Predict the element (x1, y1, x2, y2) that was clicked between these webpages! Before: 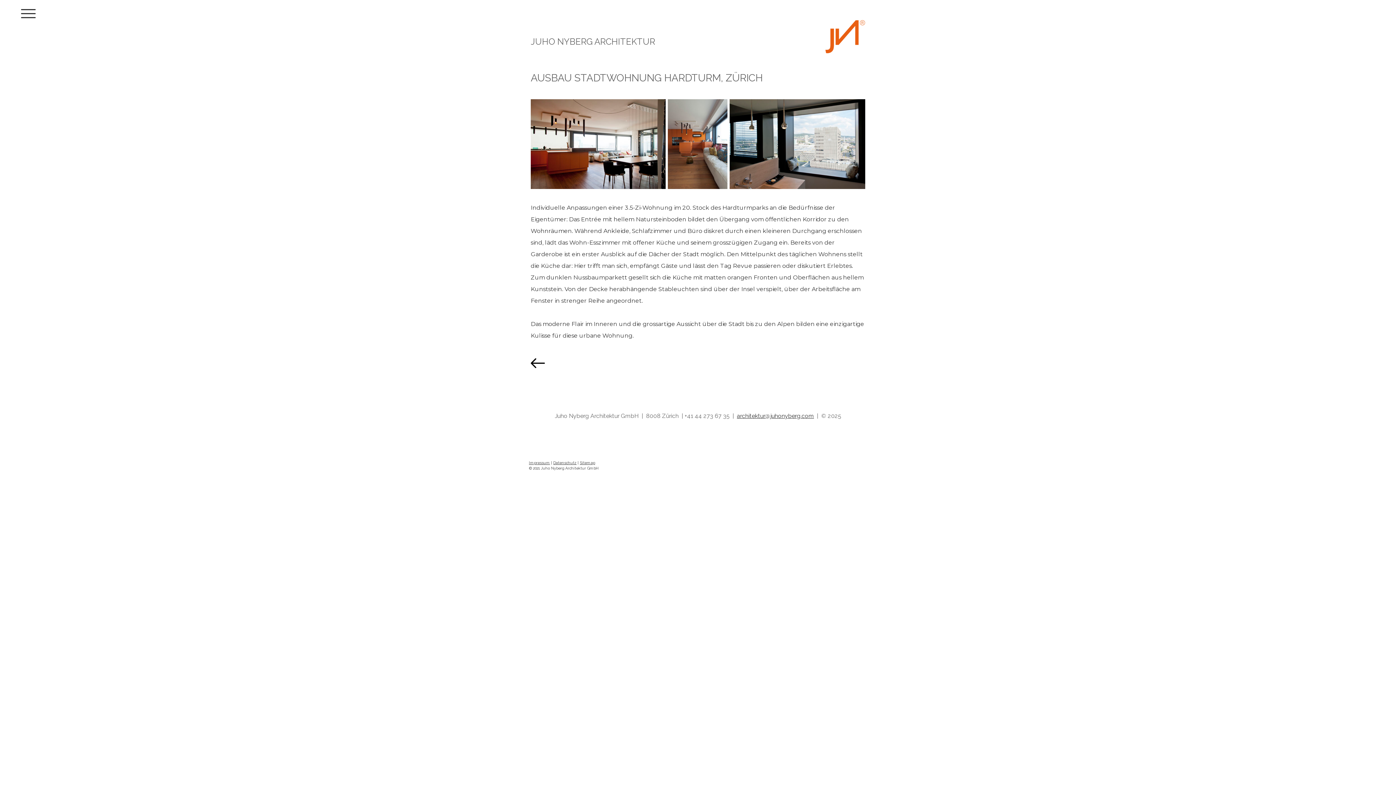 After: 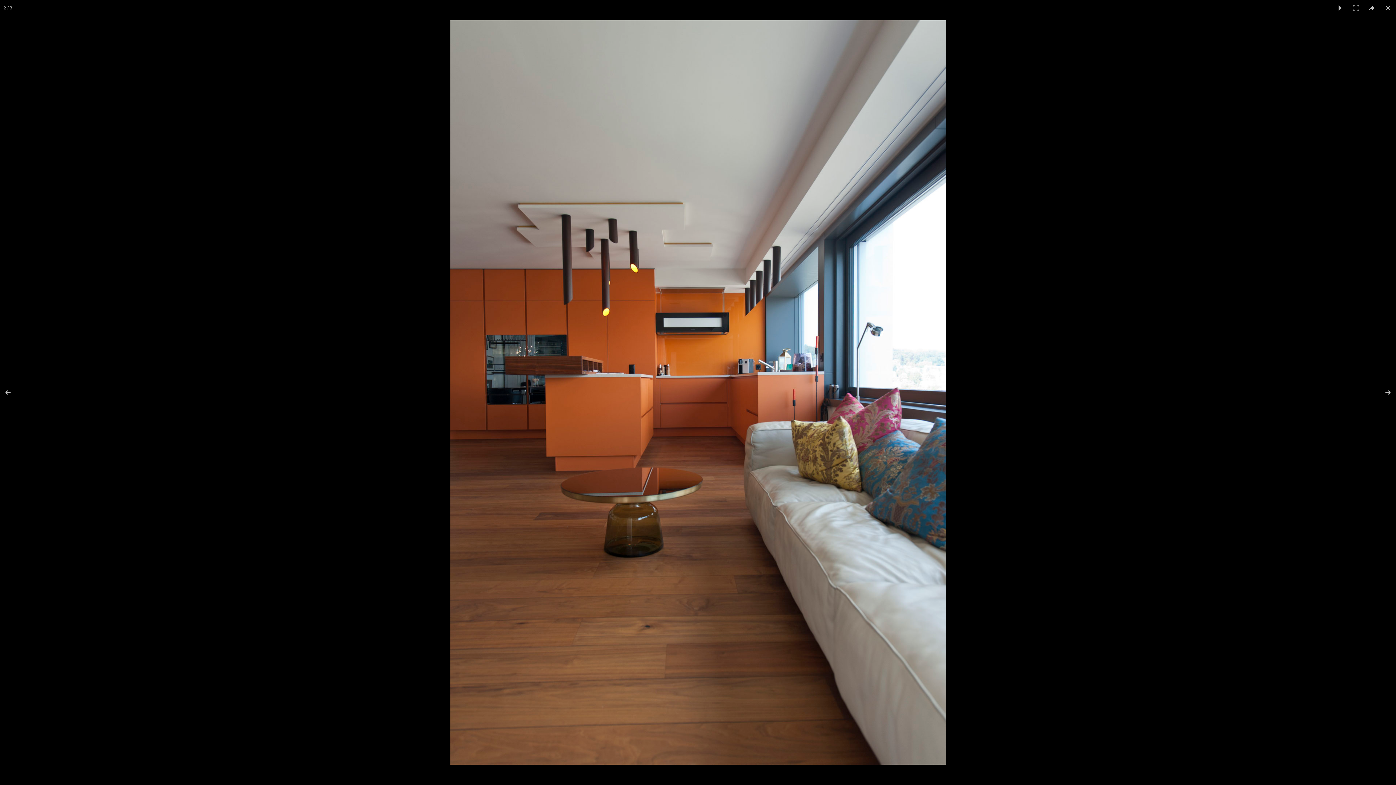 Action: bbox: (668, 99, 729, 189)